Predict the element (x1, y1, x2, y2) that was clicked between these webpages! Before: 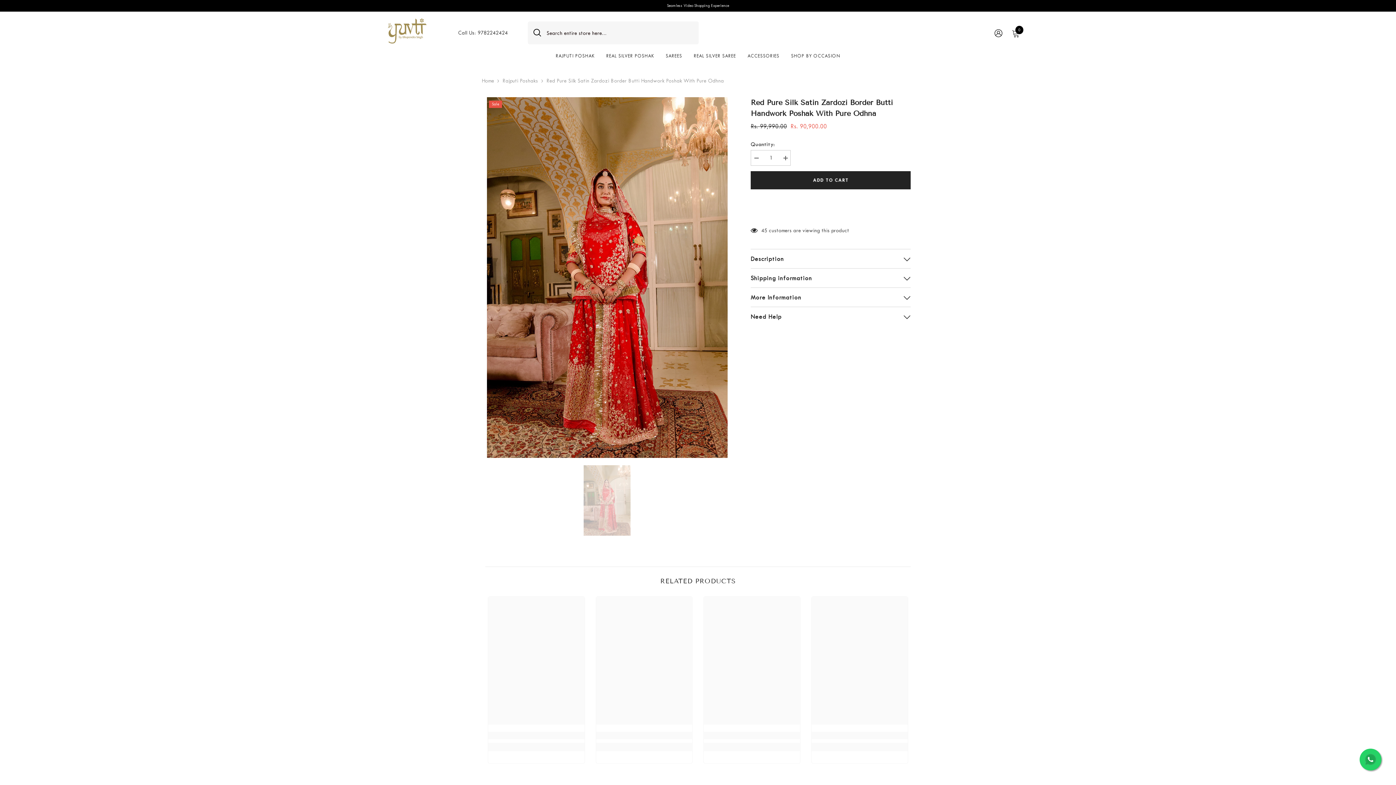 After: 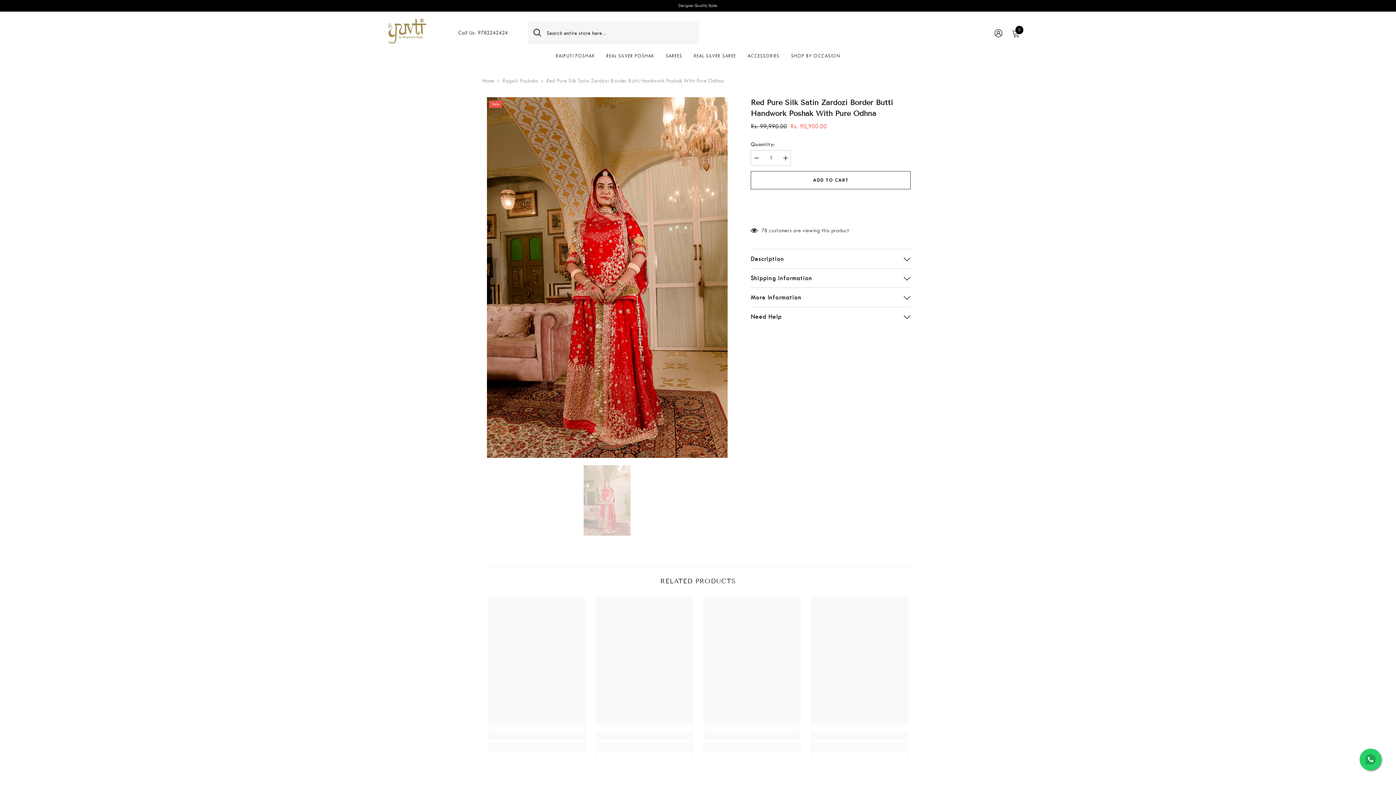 Action: label: ADD TO CART bbox: (750, 171, 910, 189)